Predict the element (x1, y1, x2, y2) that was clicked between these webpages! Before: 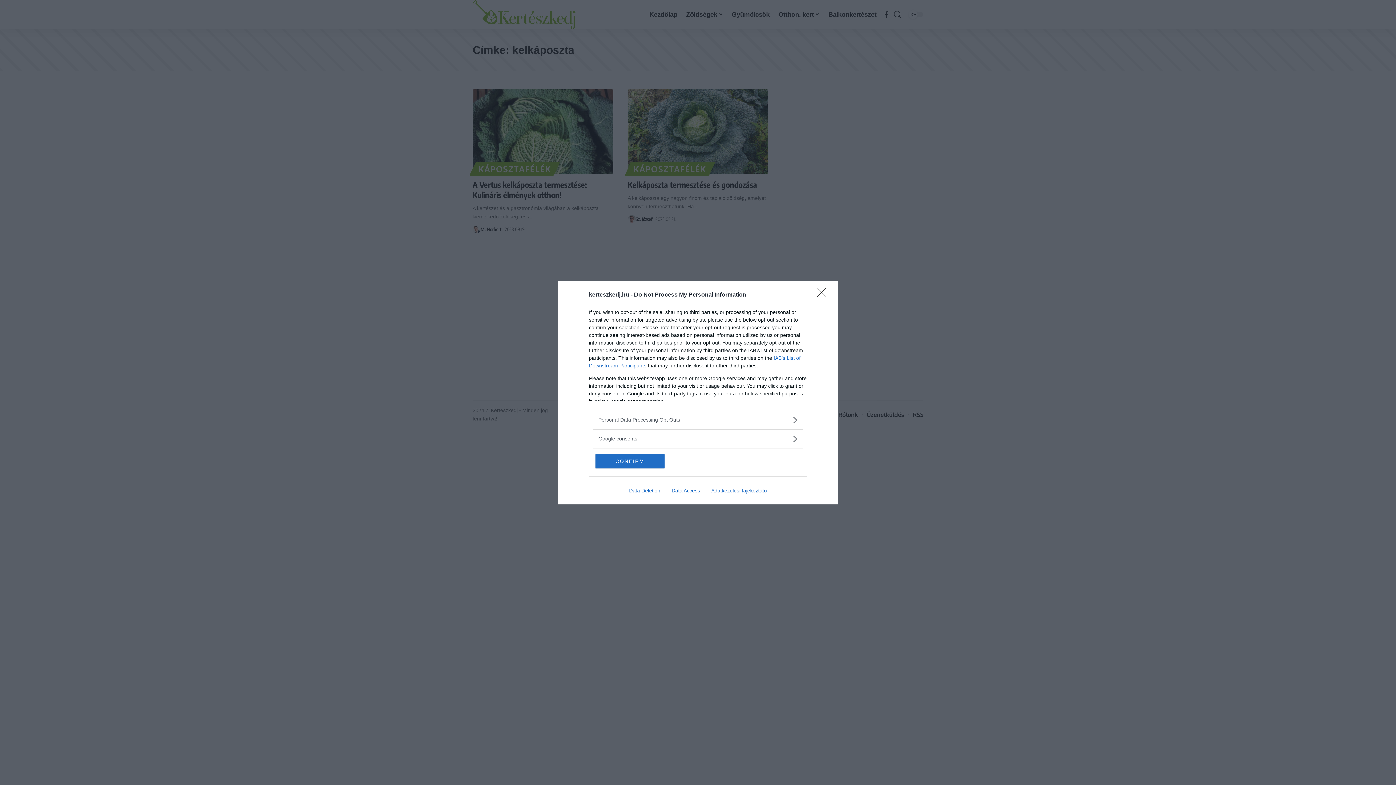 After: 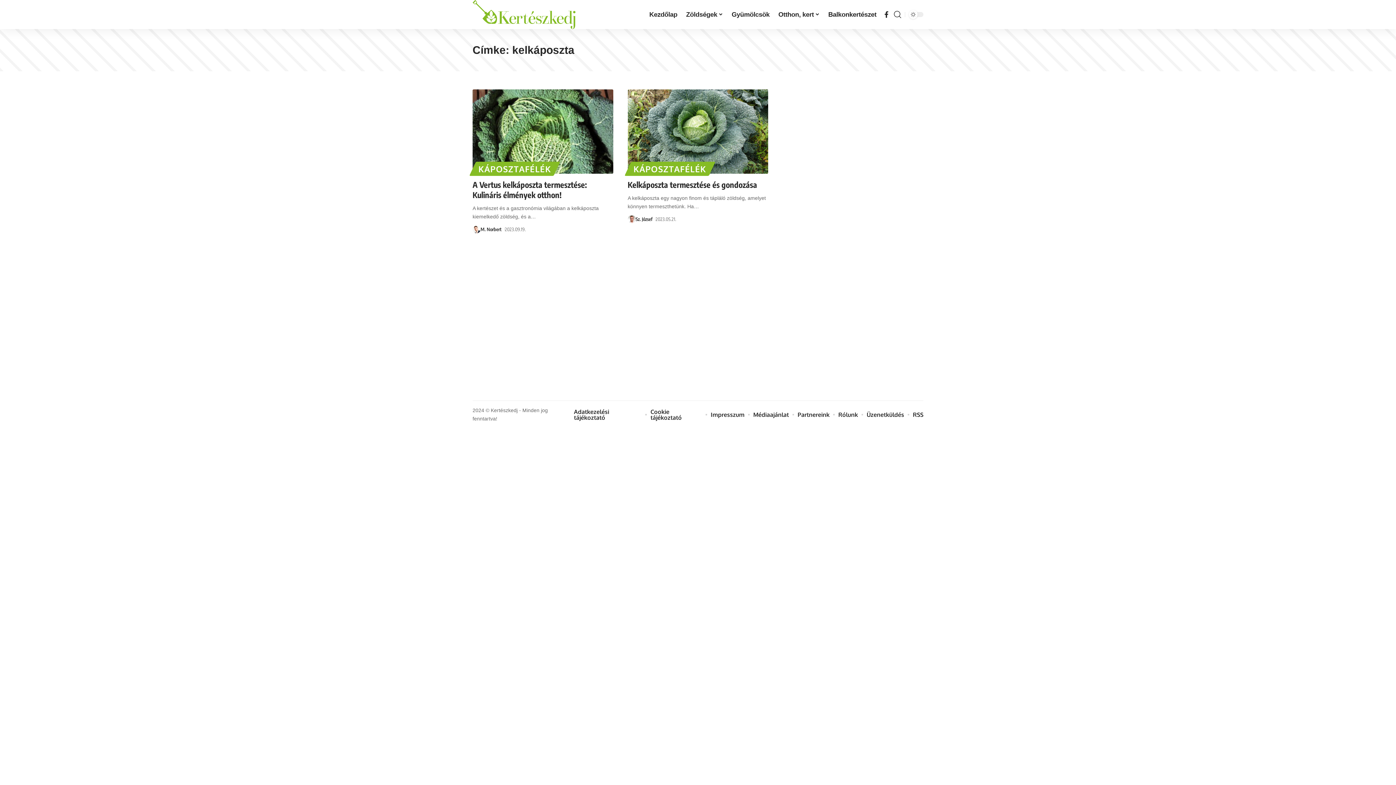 Action: bbox: (595, 454, 664, 468) label: CONFIRM